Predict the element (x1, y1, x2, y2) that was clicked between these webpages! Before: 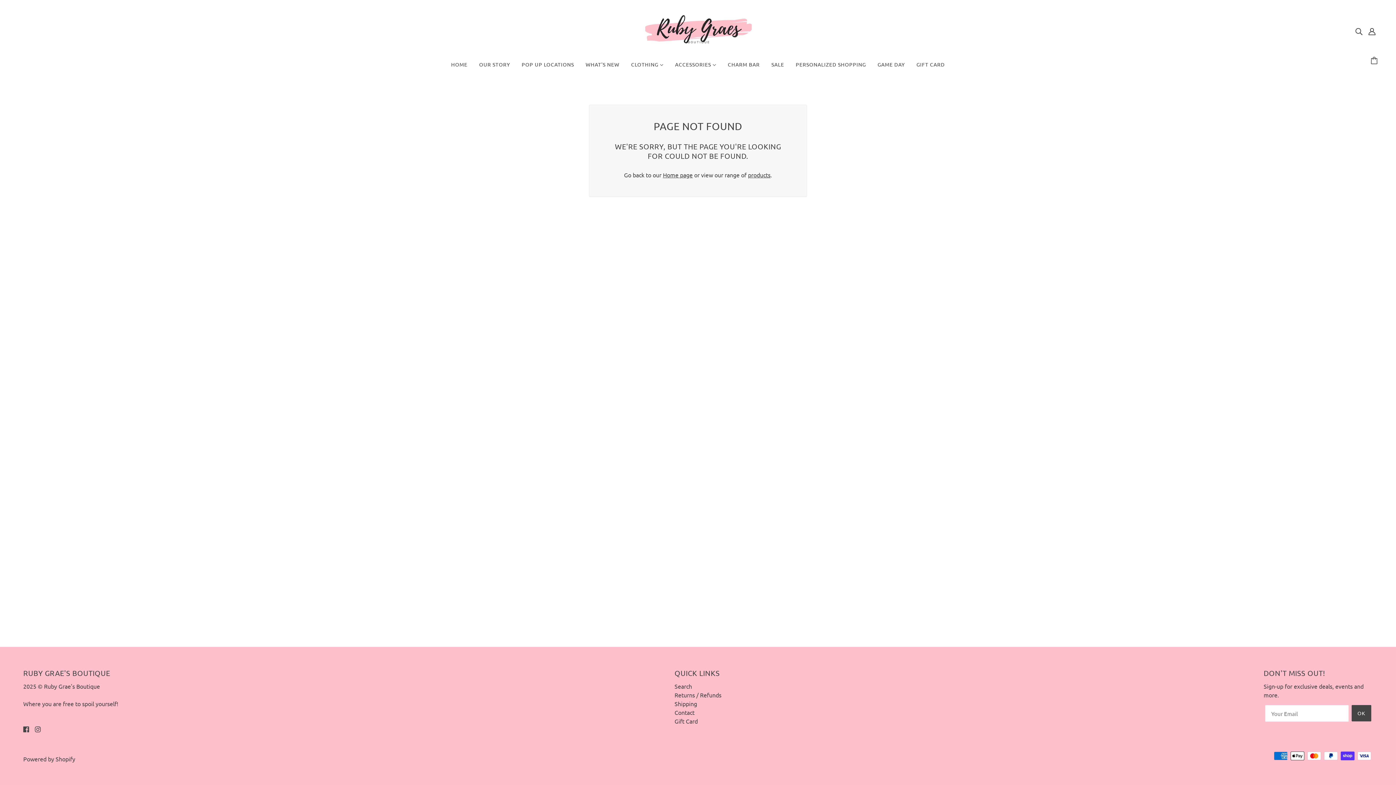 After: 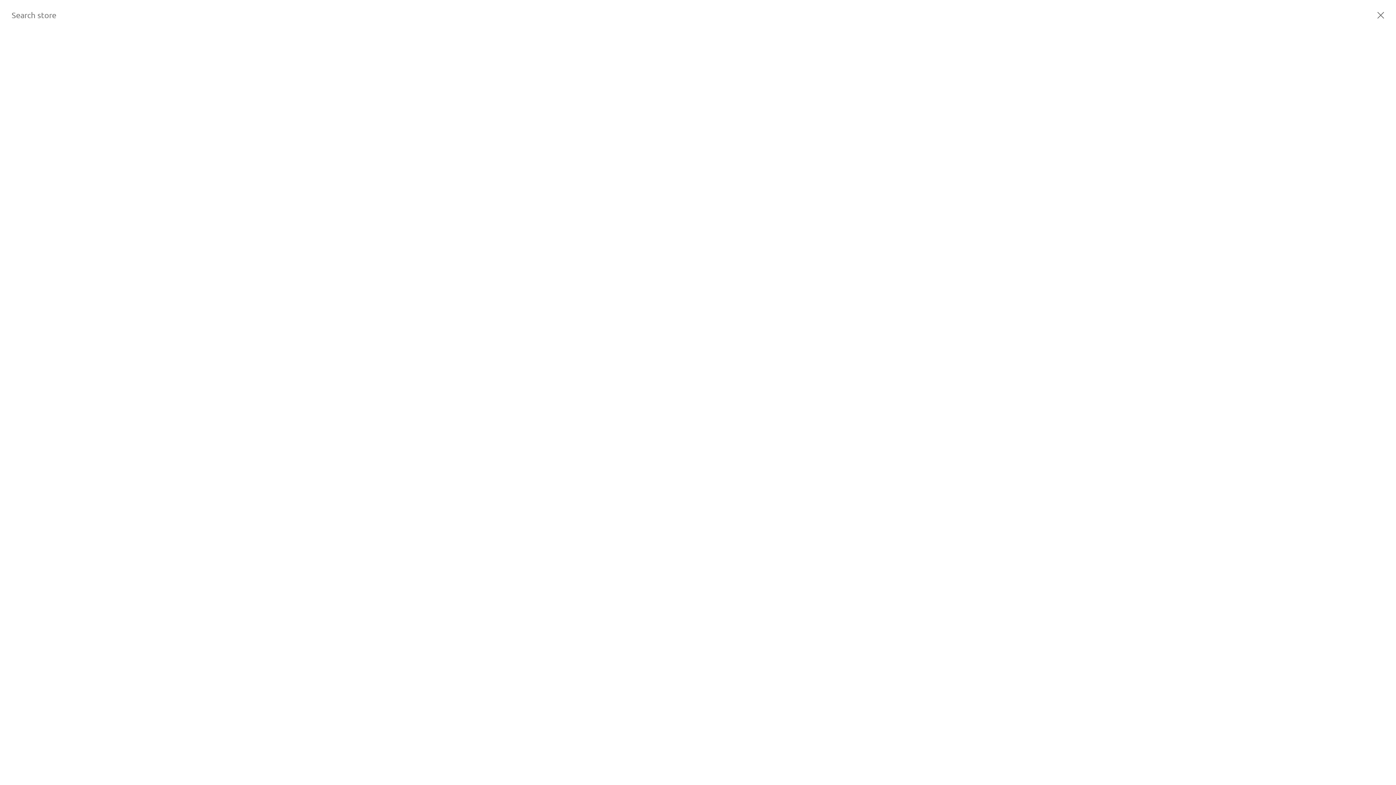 Action: bbox: (674, 682, 692, 690) label: Search